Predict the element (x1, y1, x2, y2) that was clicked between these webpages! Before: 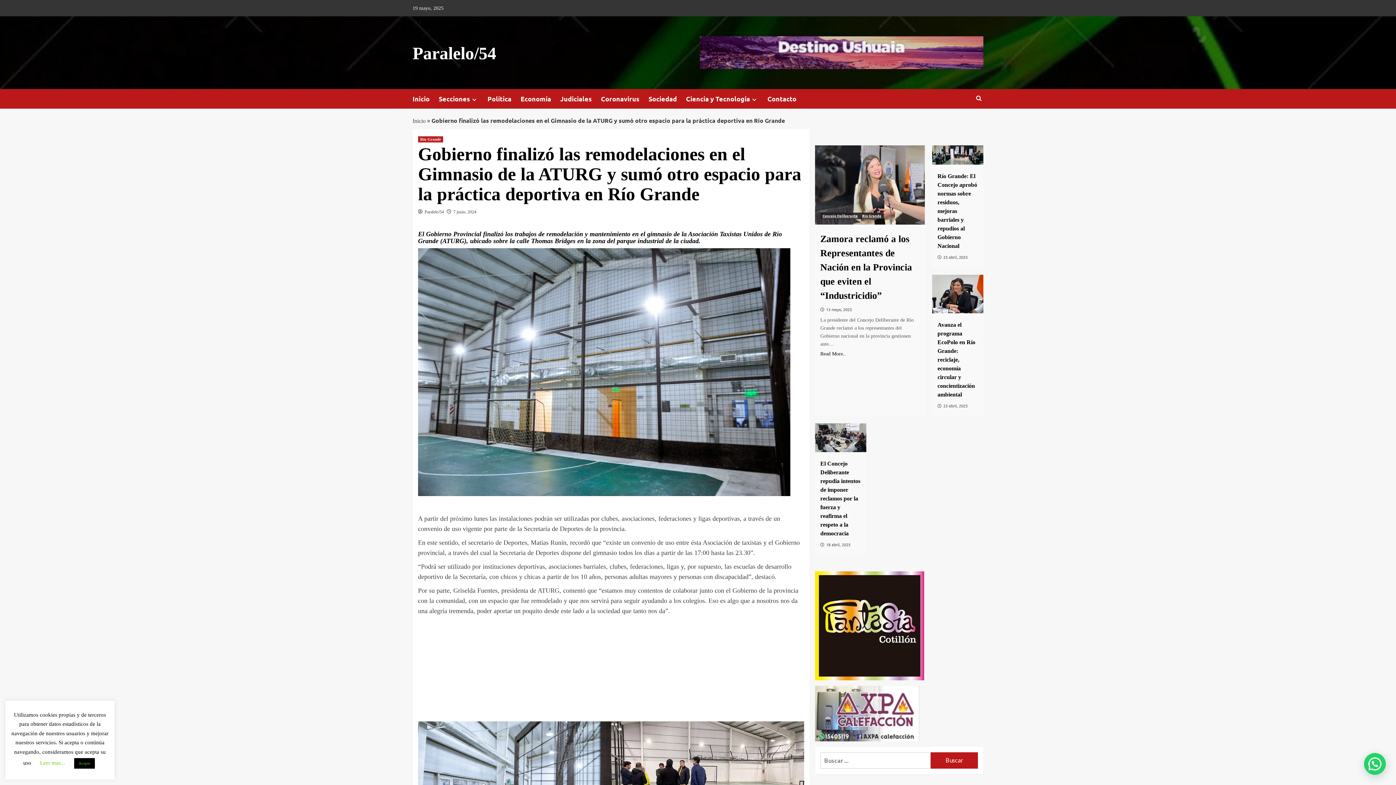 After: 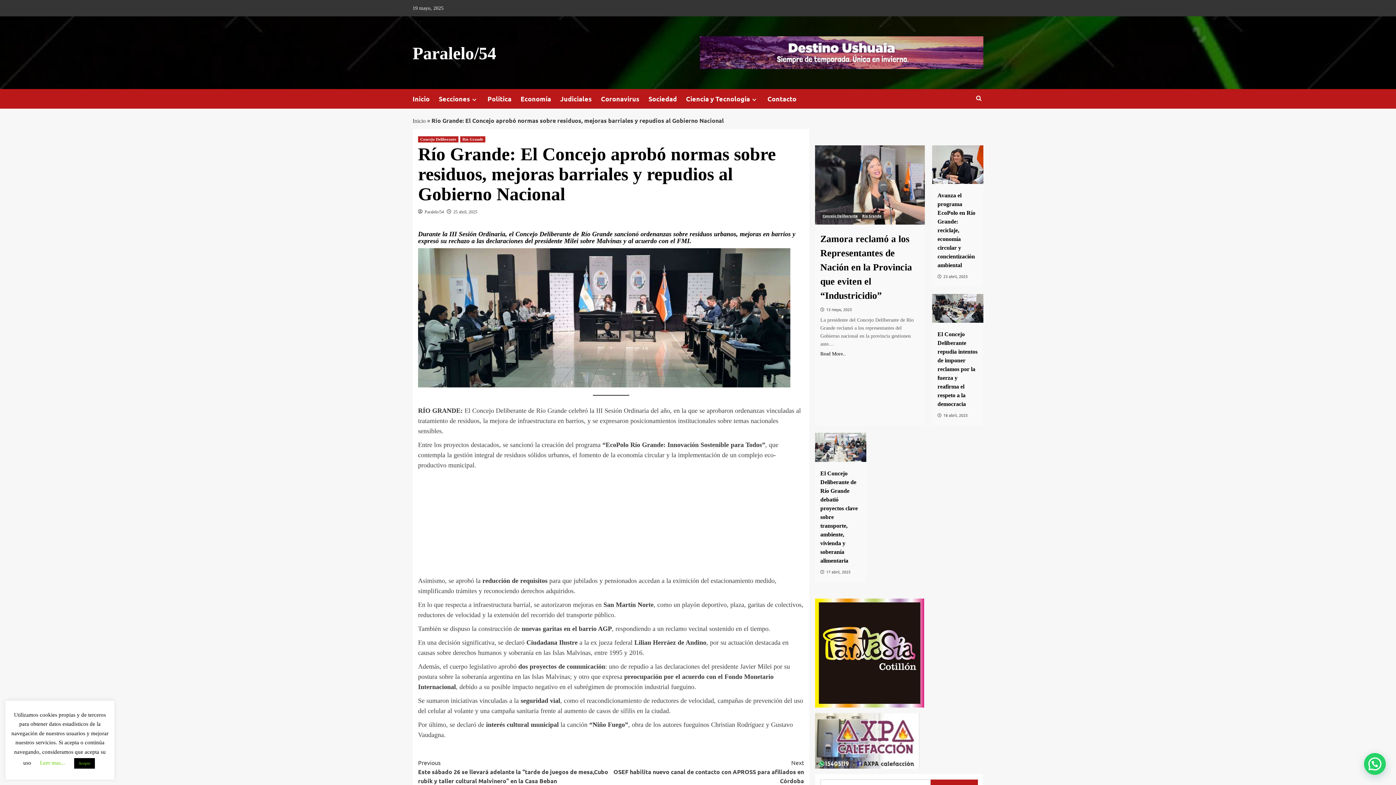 Action: bbox: (932, 145, 983, 164)